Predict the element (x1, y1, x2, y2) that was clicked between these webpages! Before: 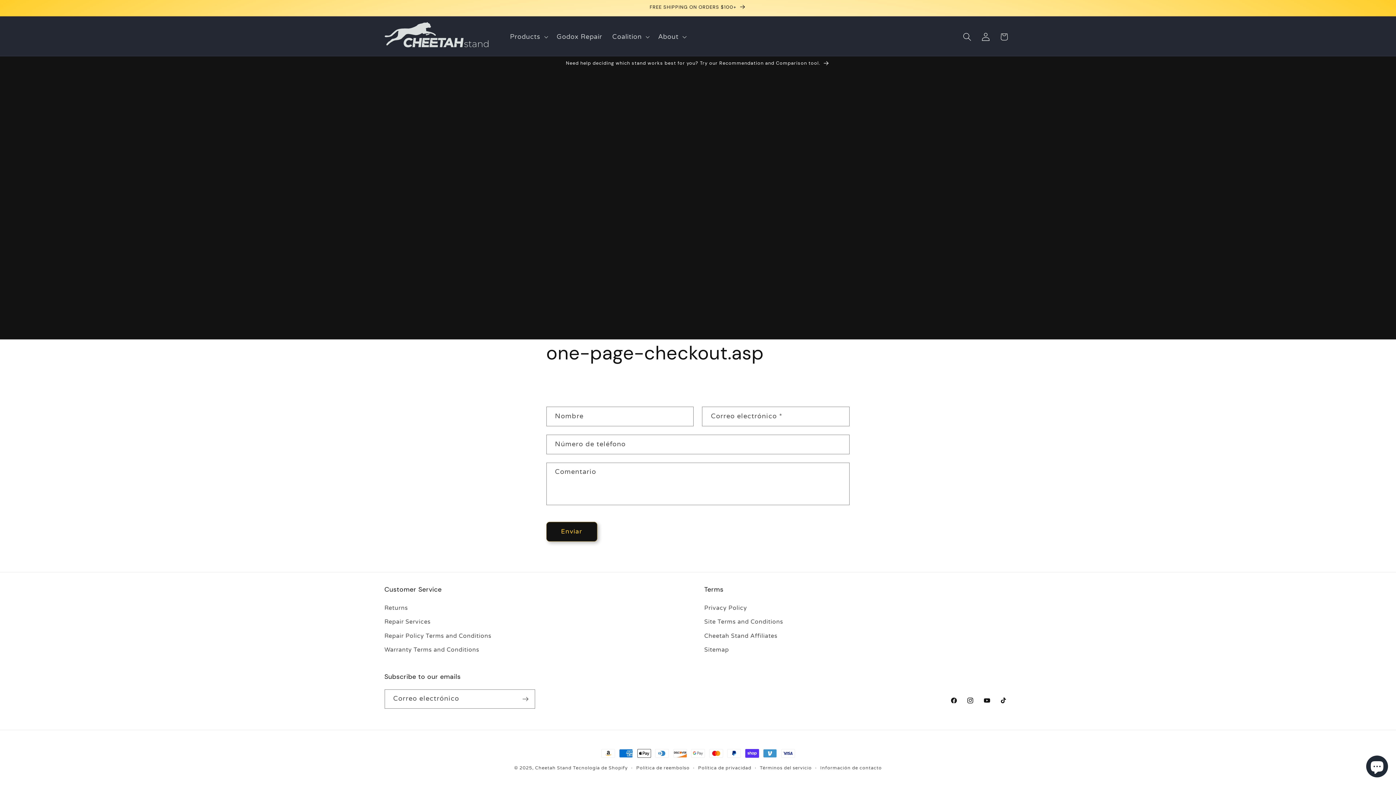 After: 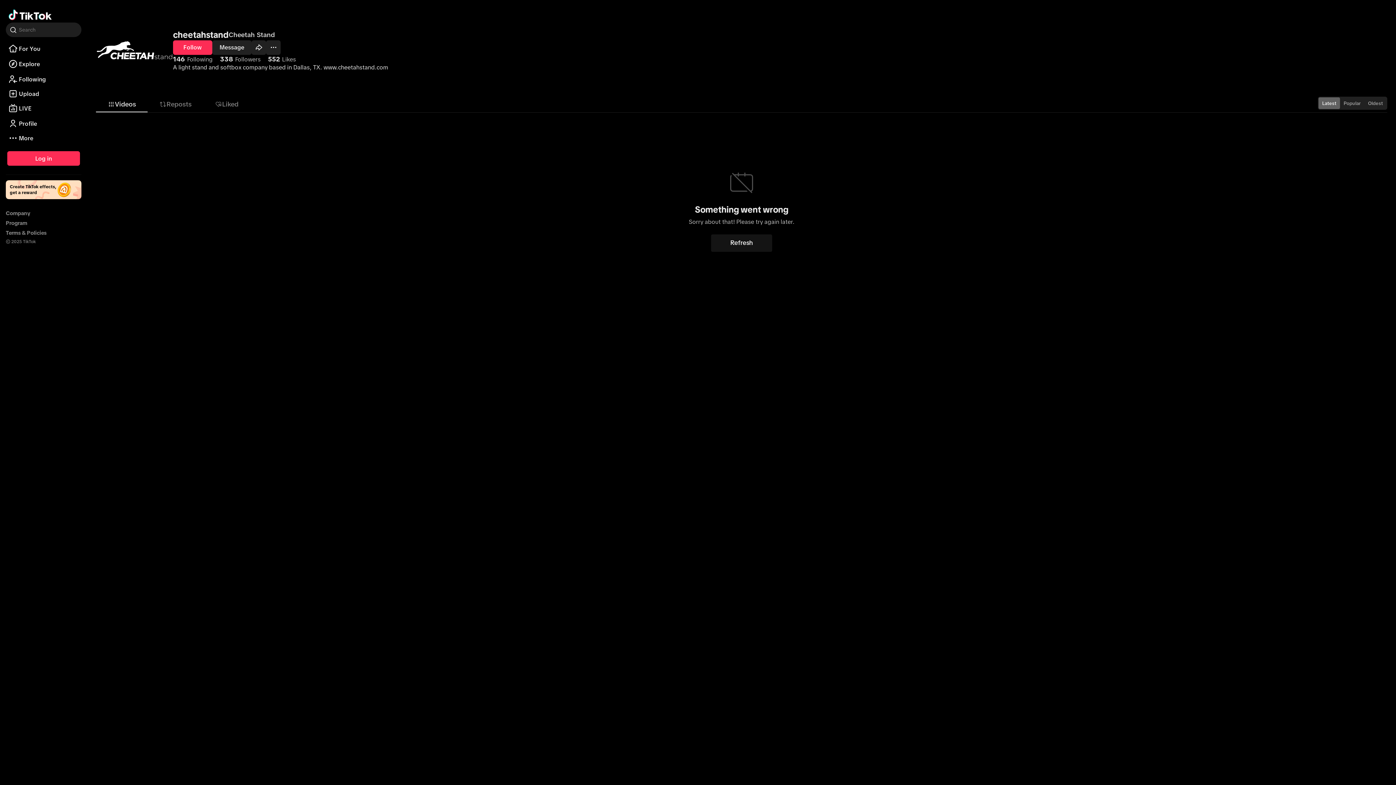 Action: bbox: (995, 692, 1011, 709) label: TikTok